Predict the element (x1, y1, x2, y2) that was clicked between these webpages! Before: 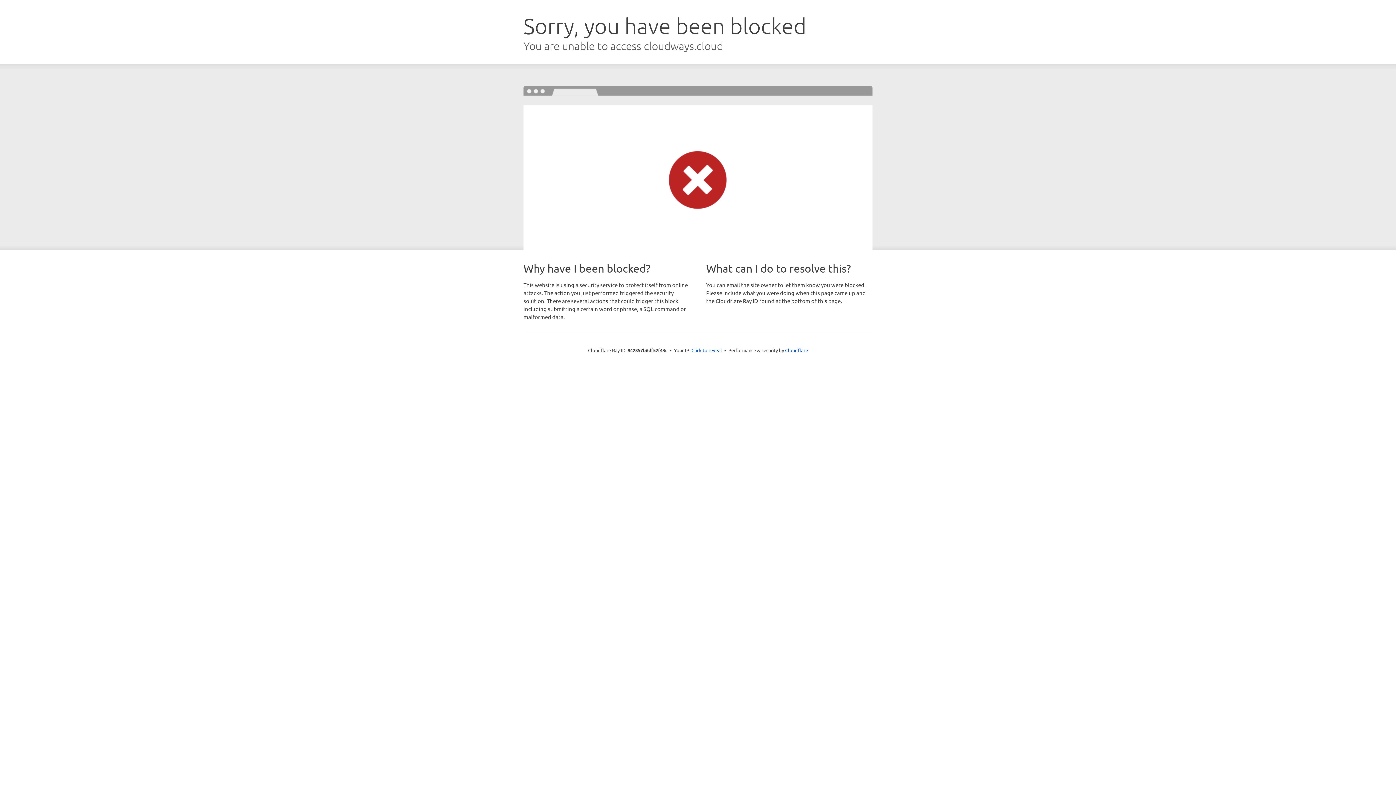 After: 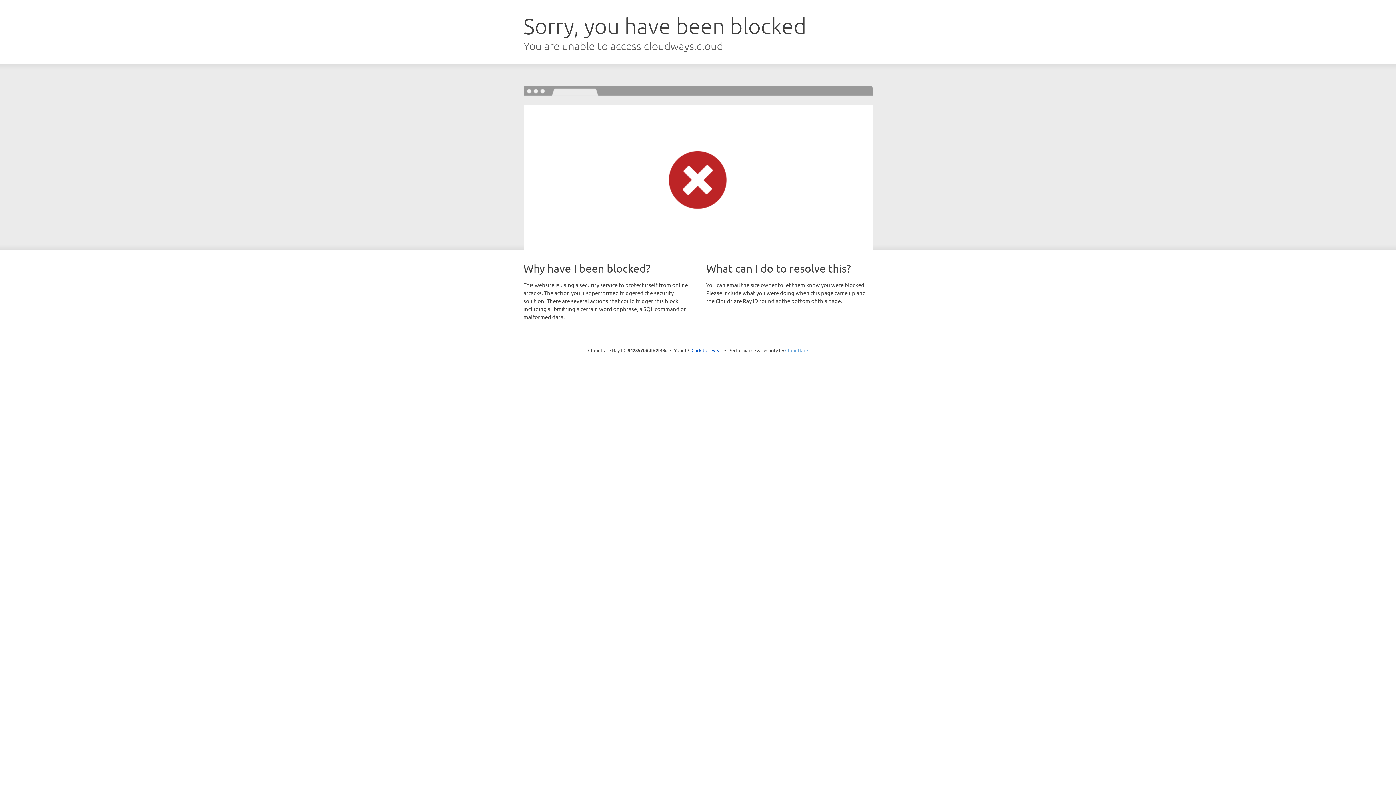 Action: bbox: (785, 347, 808, 353) label: Cloudflare